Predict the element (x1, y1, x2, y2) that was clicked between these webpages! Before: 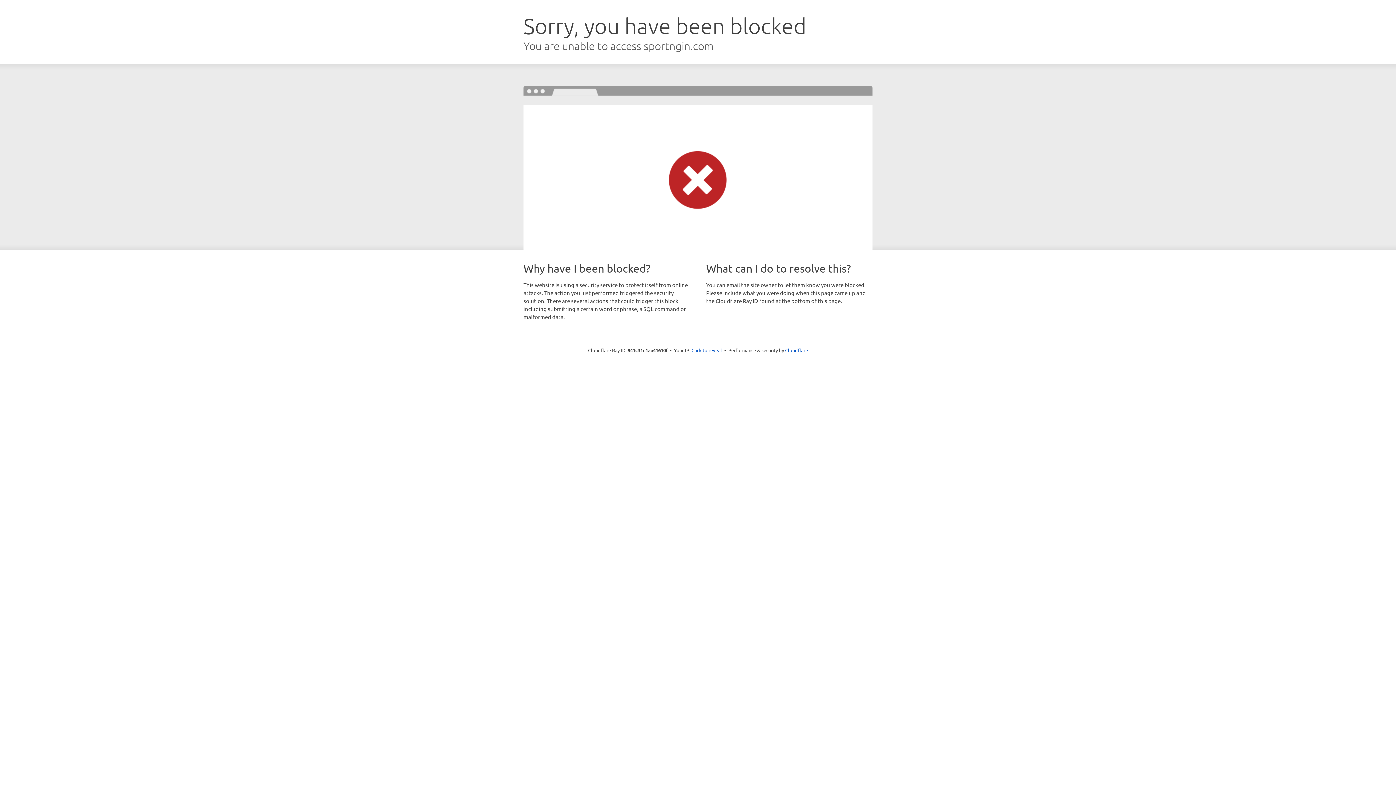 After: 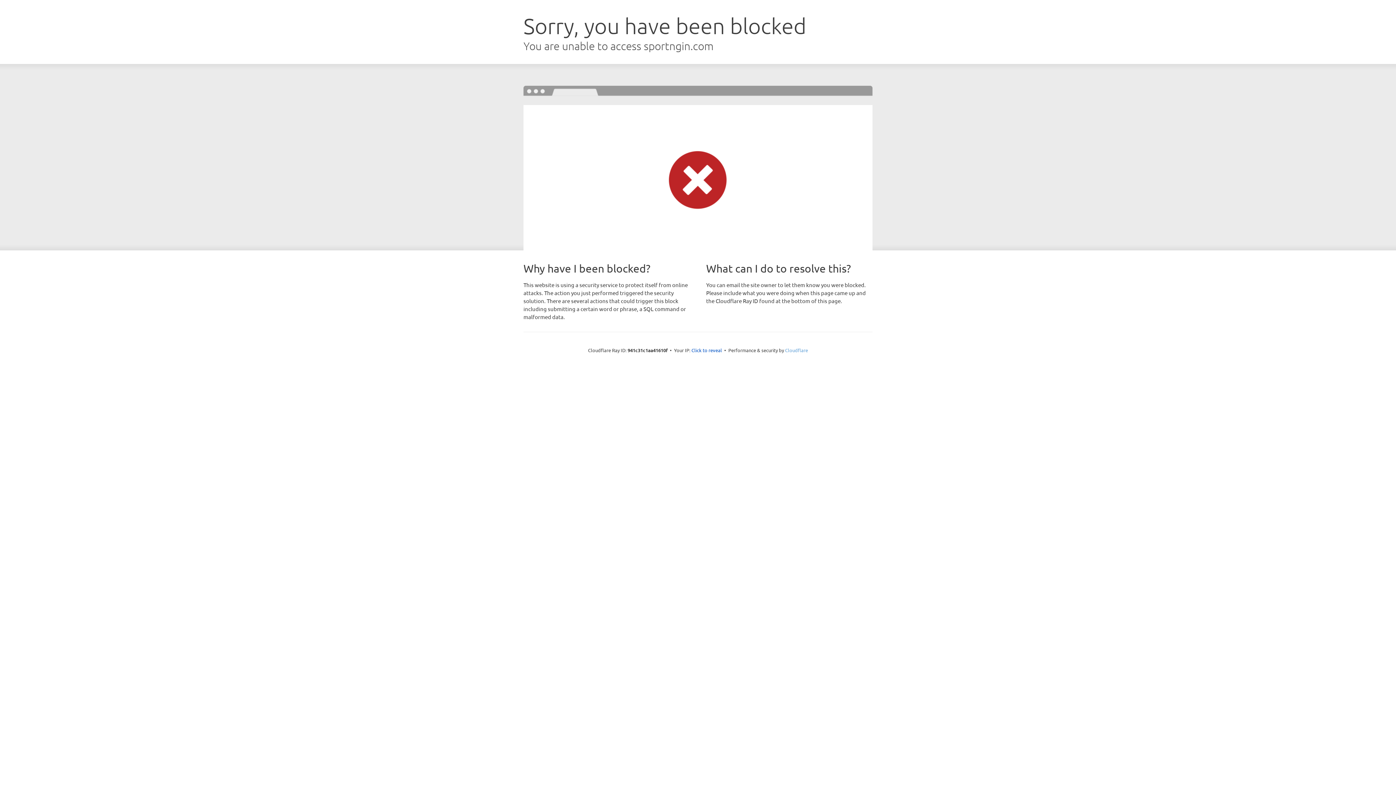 Action: bbox: (785, 347, 808, 353) label: Cloudflare